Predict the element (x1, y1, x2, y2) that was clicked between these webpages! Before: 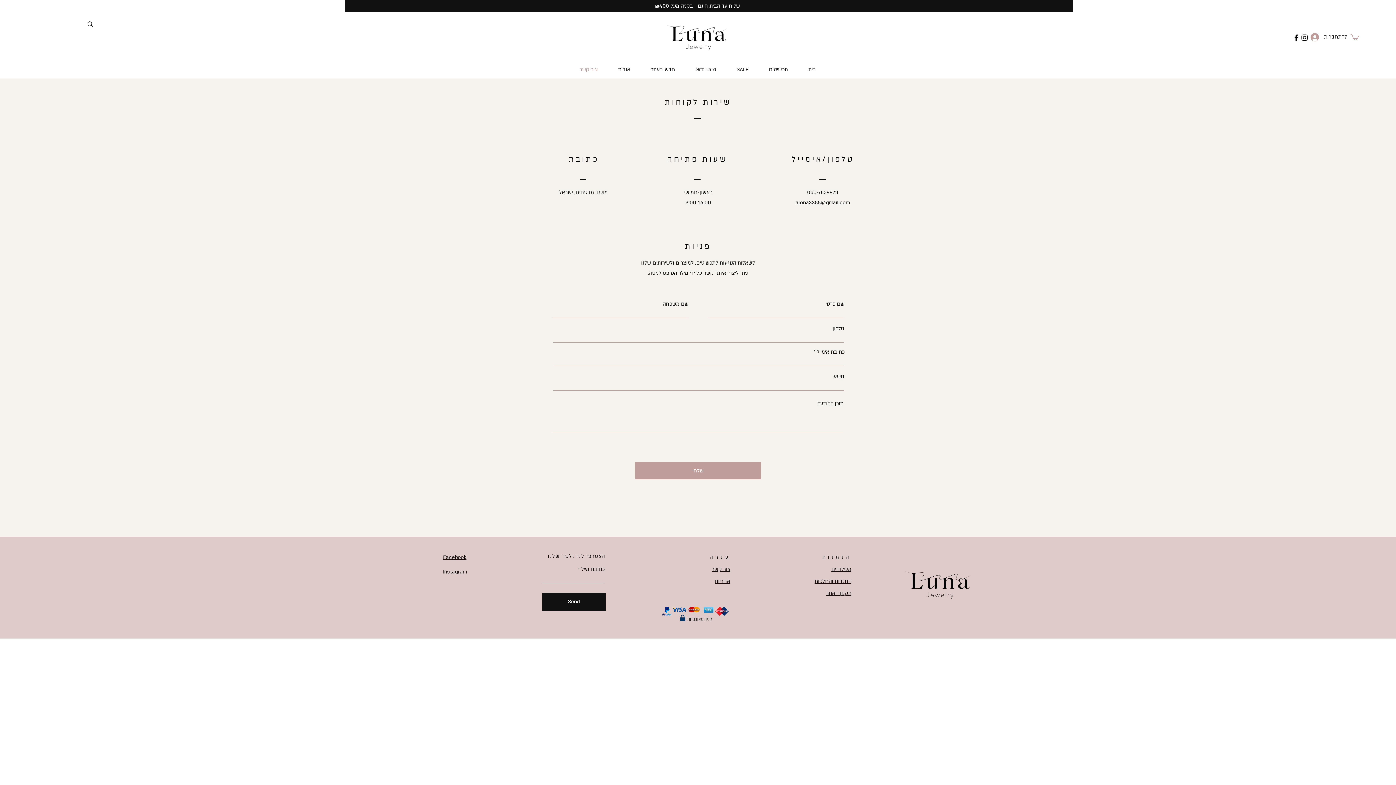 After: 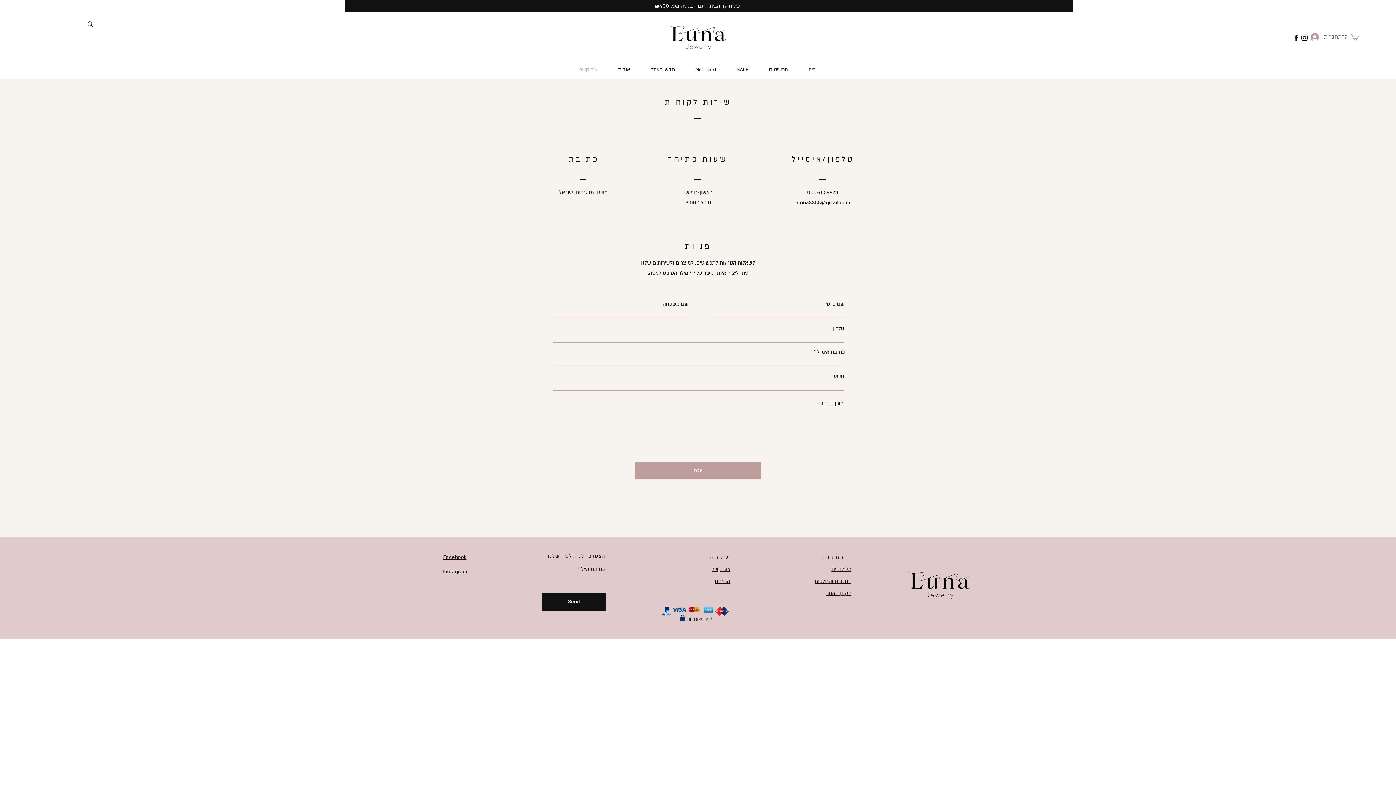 Action: label: להתחברות bbox: (1305, 30, 1345, 43)